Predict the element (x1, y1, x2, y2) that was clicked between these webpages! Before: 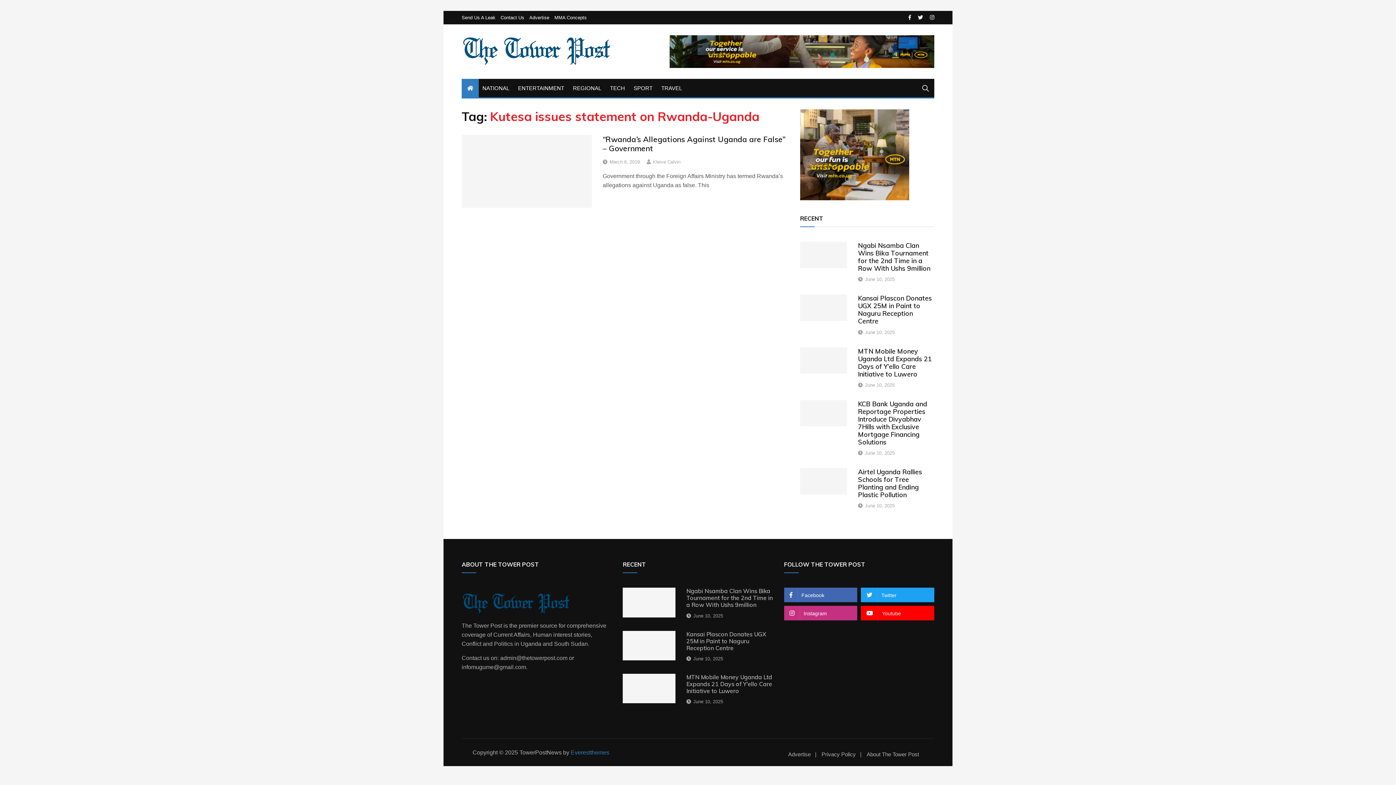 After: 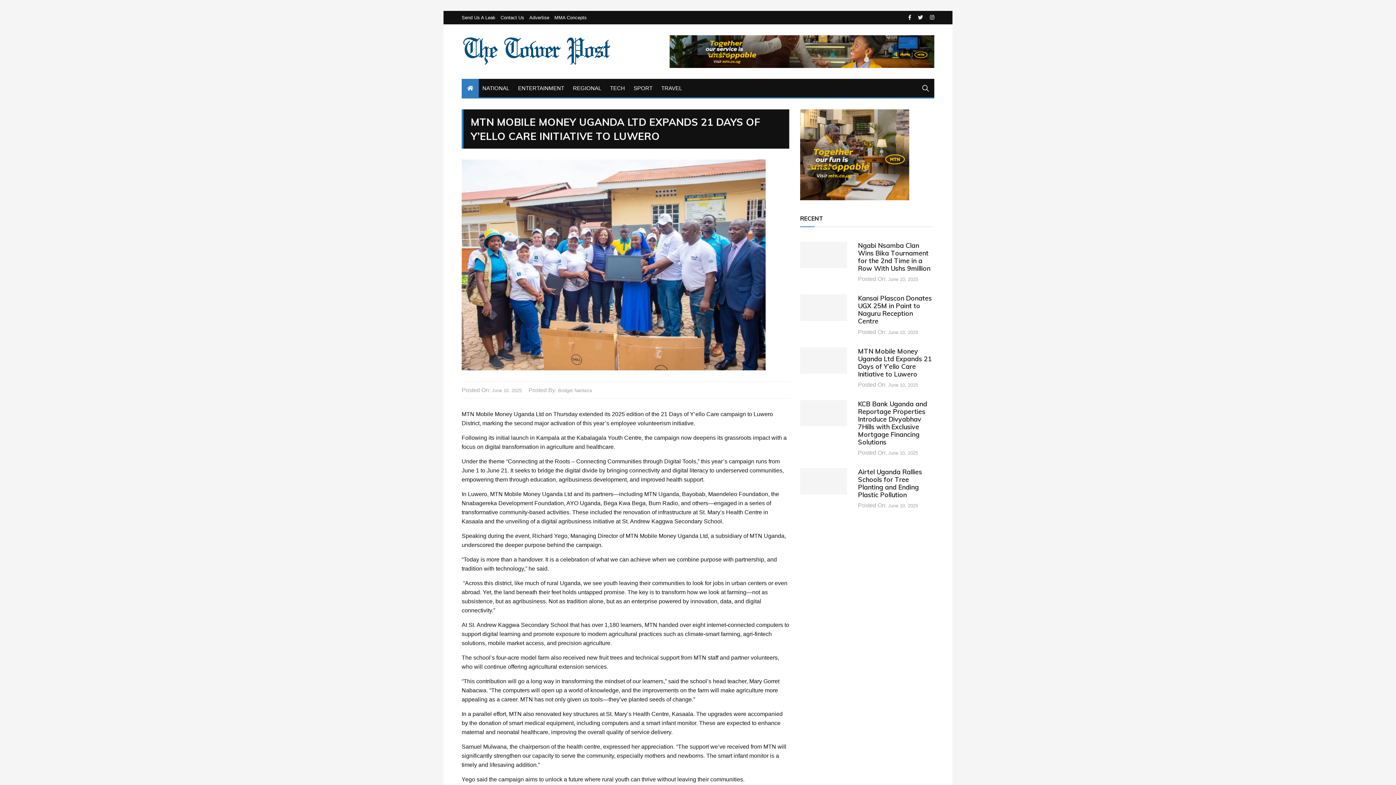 Action: label: June 10, 2025 bbox: (865, 381, 894, 389)